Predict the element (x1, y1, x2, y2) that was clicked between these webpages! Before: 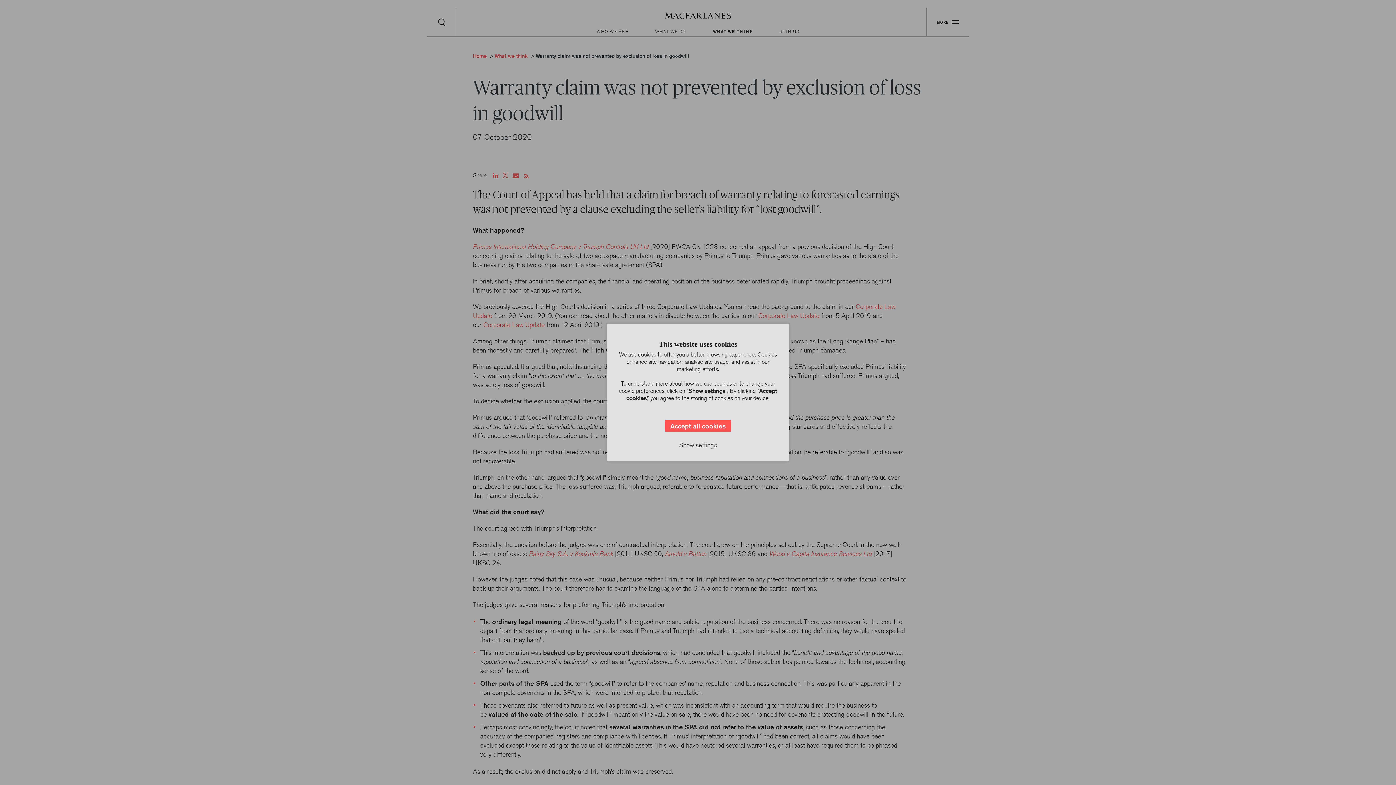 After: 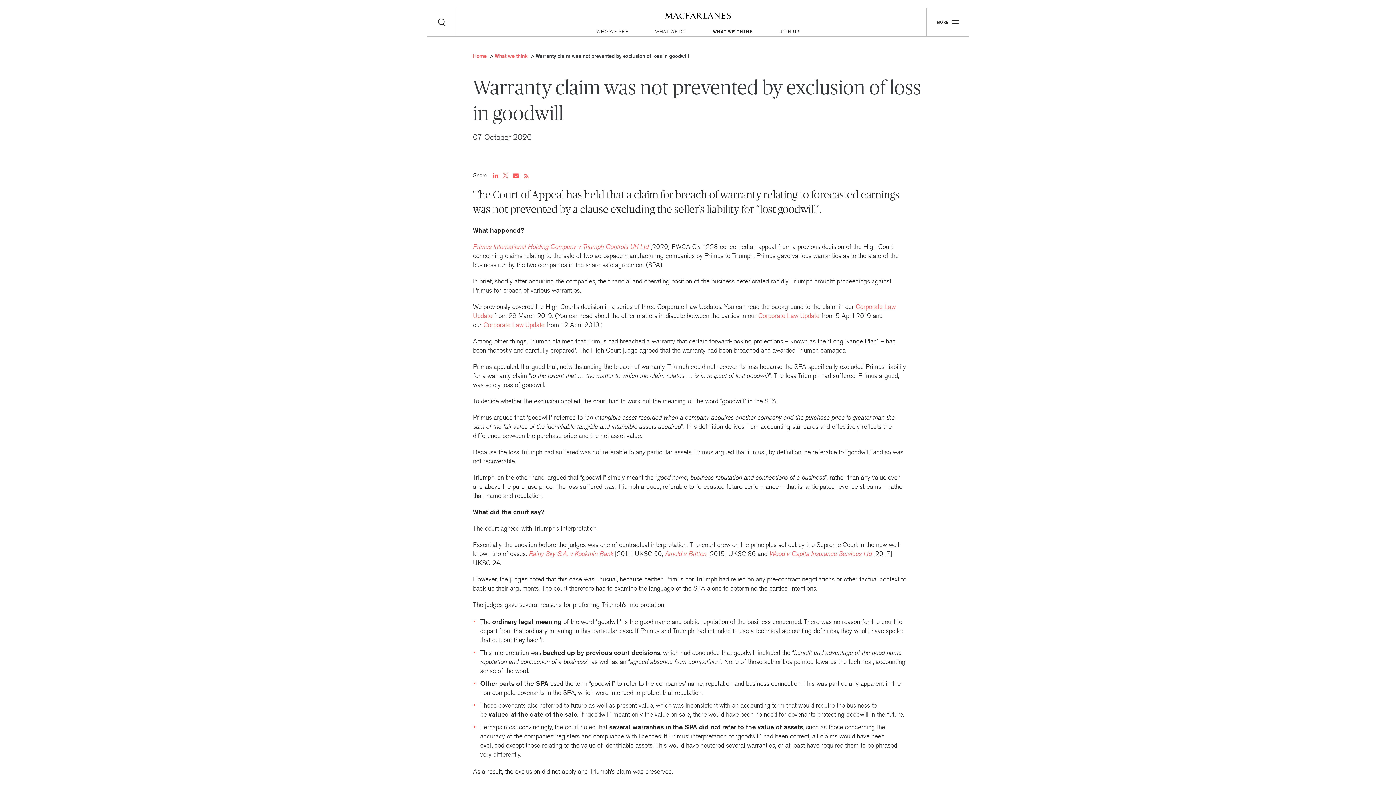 Action: label: Accept all cookies bbox: (665, 420, 731, 431)